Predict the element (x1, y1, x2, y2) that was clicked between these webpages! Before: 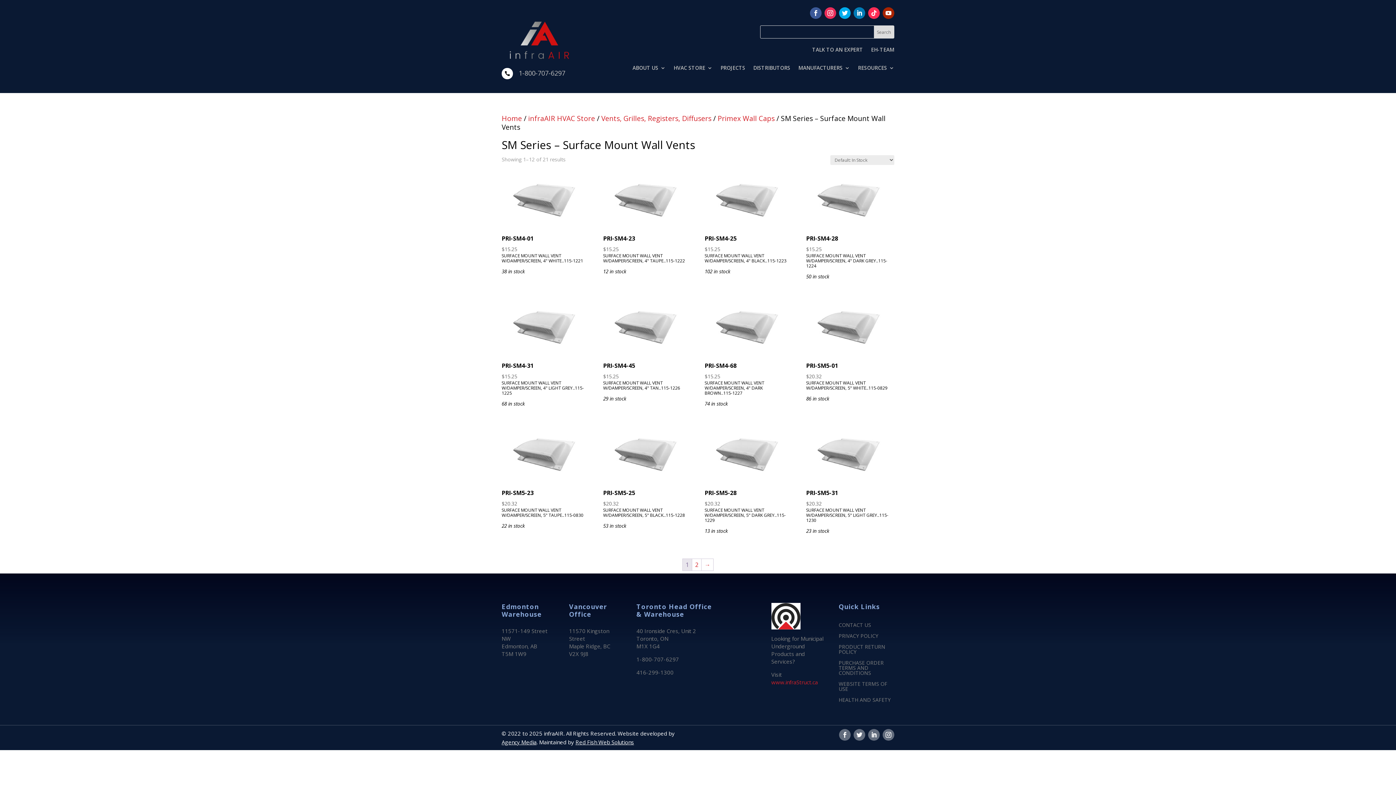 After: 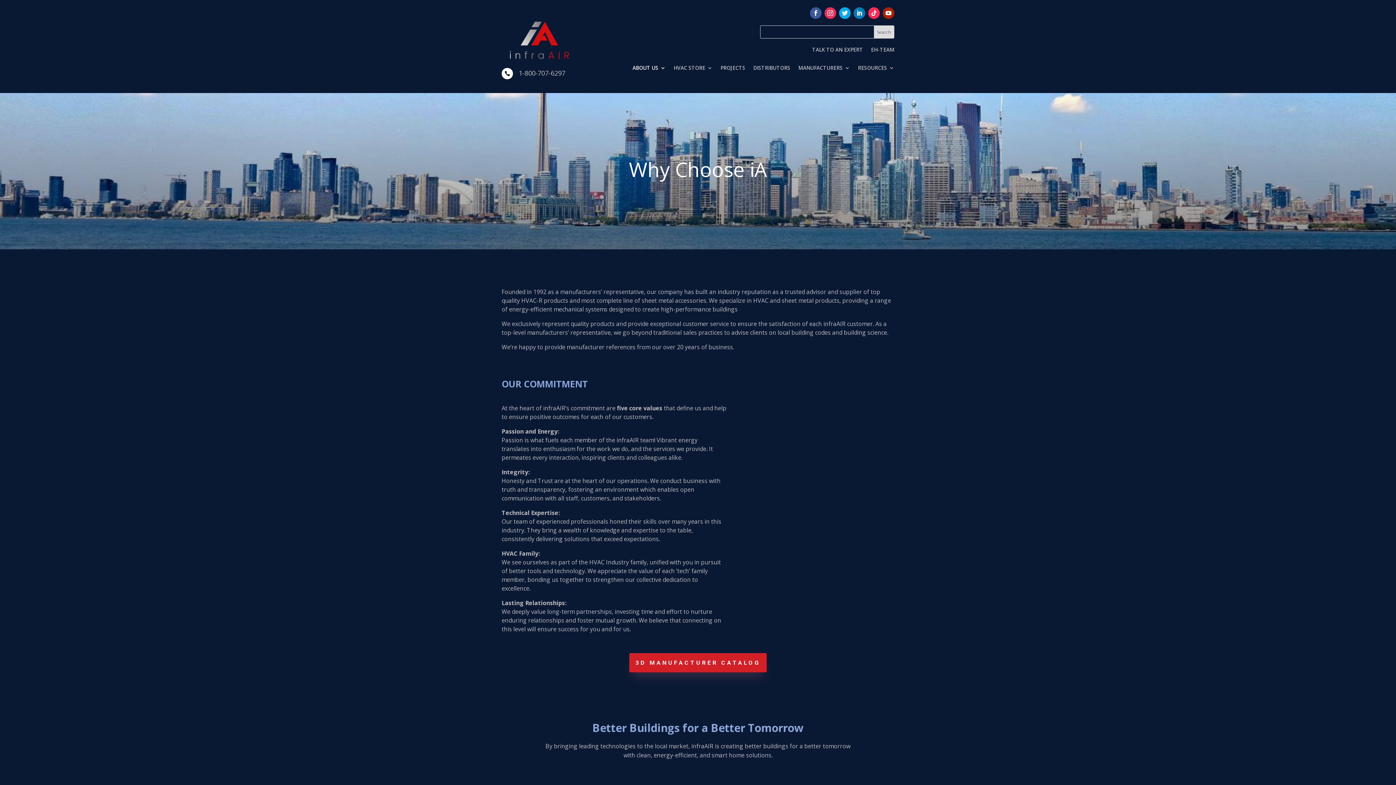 Action: label: ABOUT US bbox: (632, 65, 665, 73)